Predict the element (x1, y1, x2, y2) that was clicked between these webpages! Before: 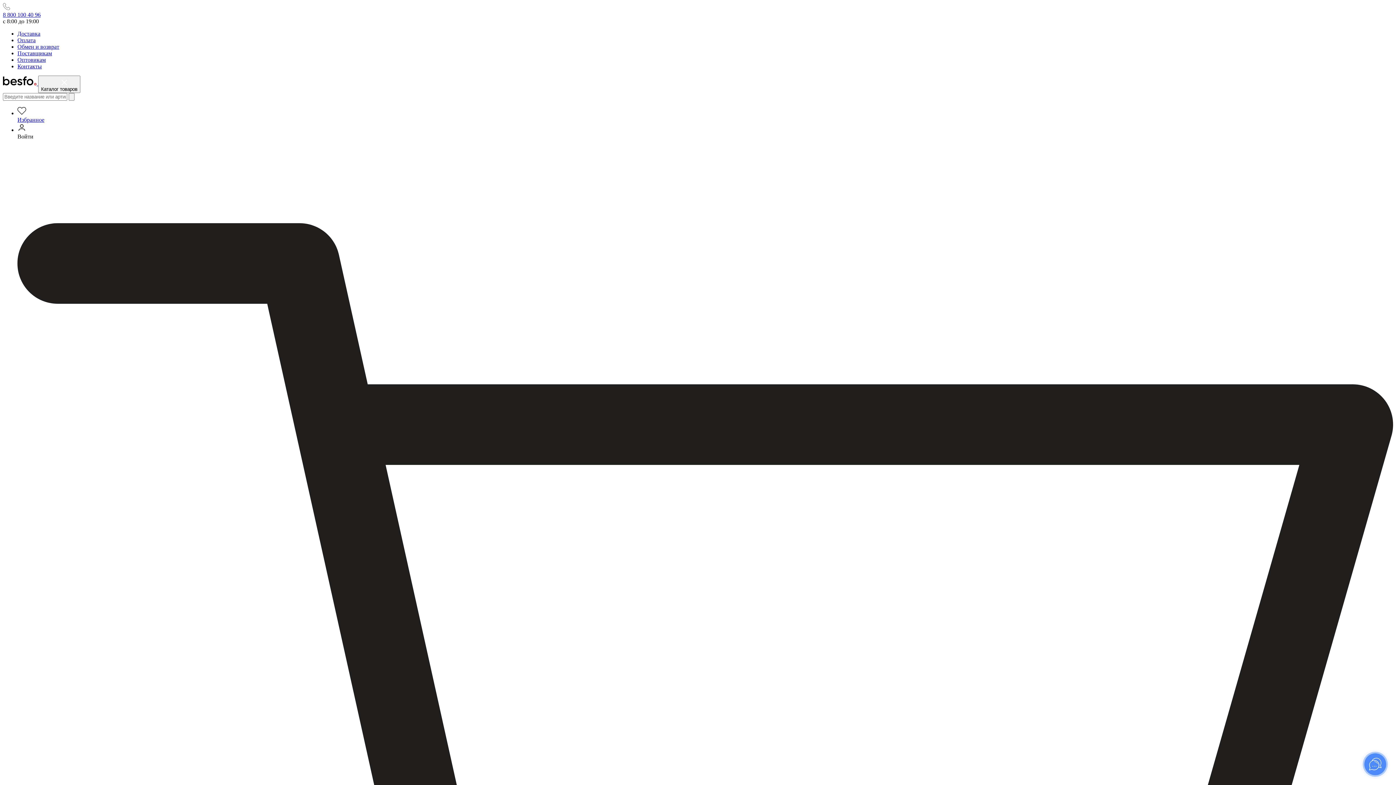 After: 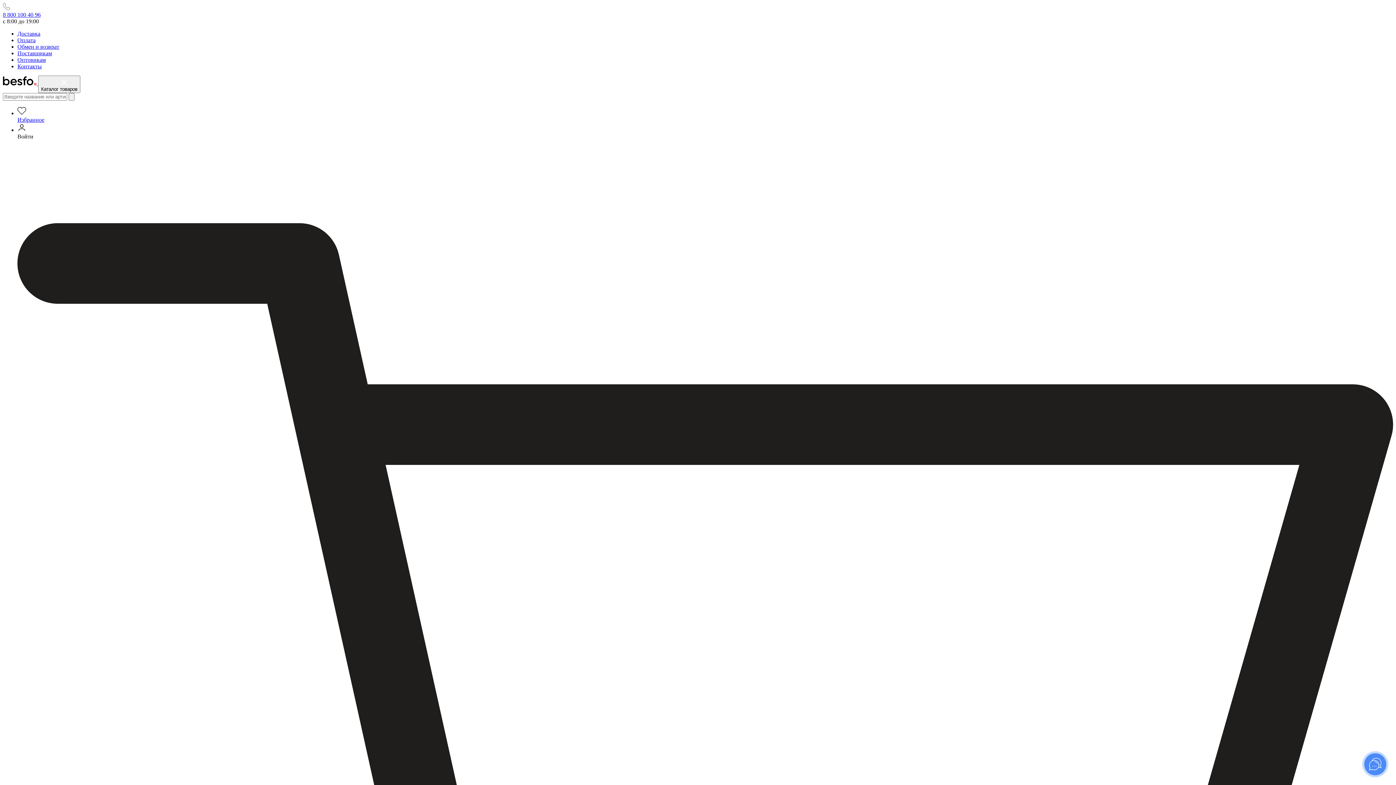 Action: label: Обмен и возврат bbox: (17, 43, 59, 49)